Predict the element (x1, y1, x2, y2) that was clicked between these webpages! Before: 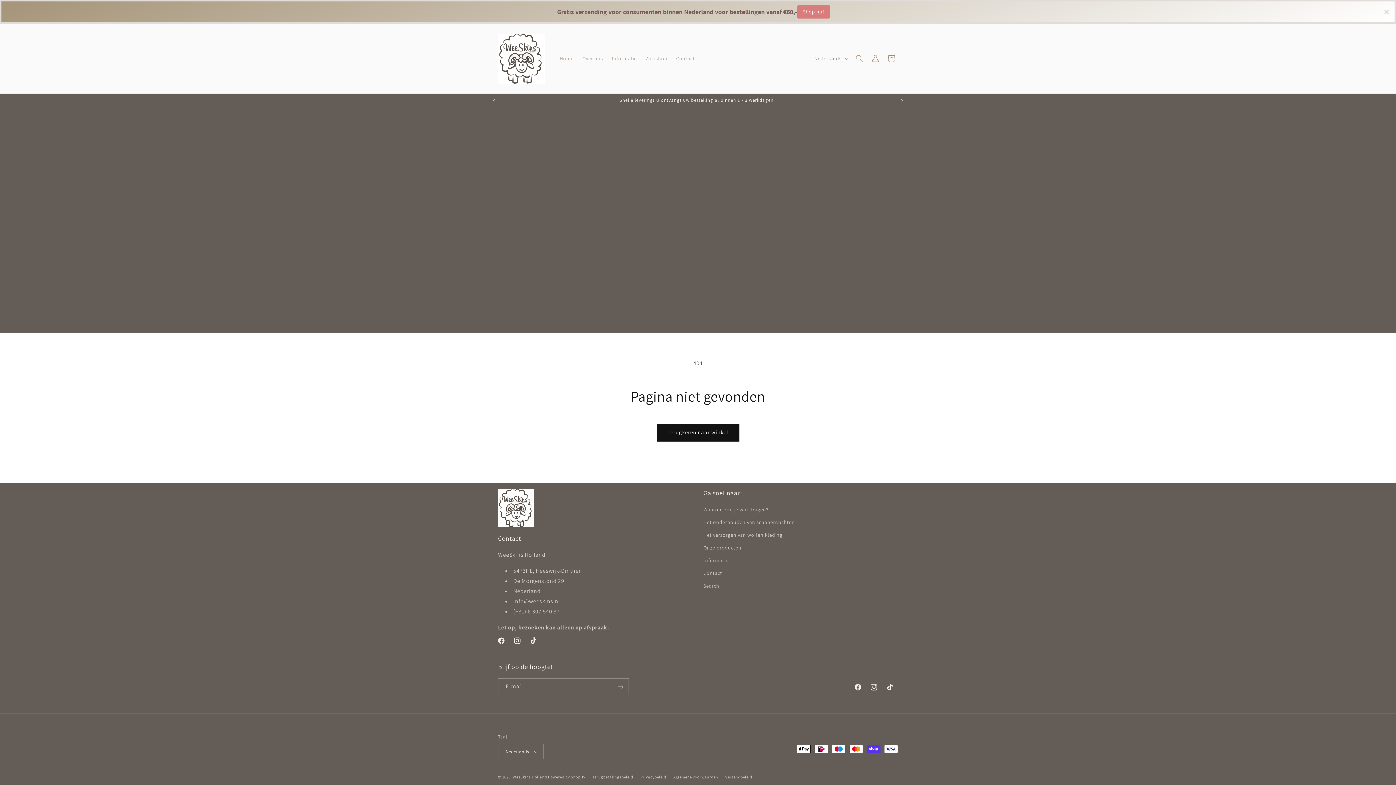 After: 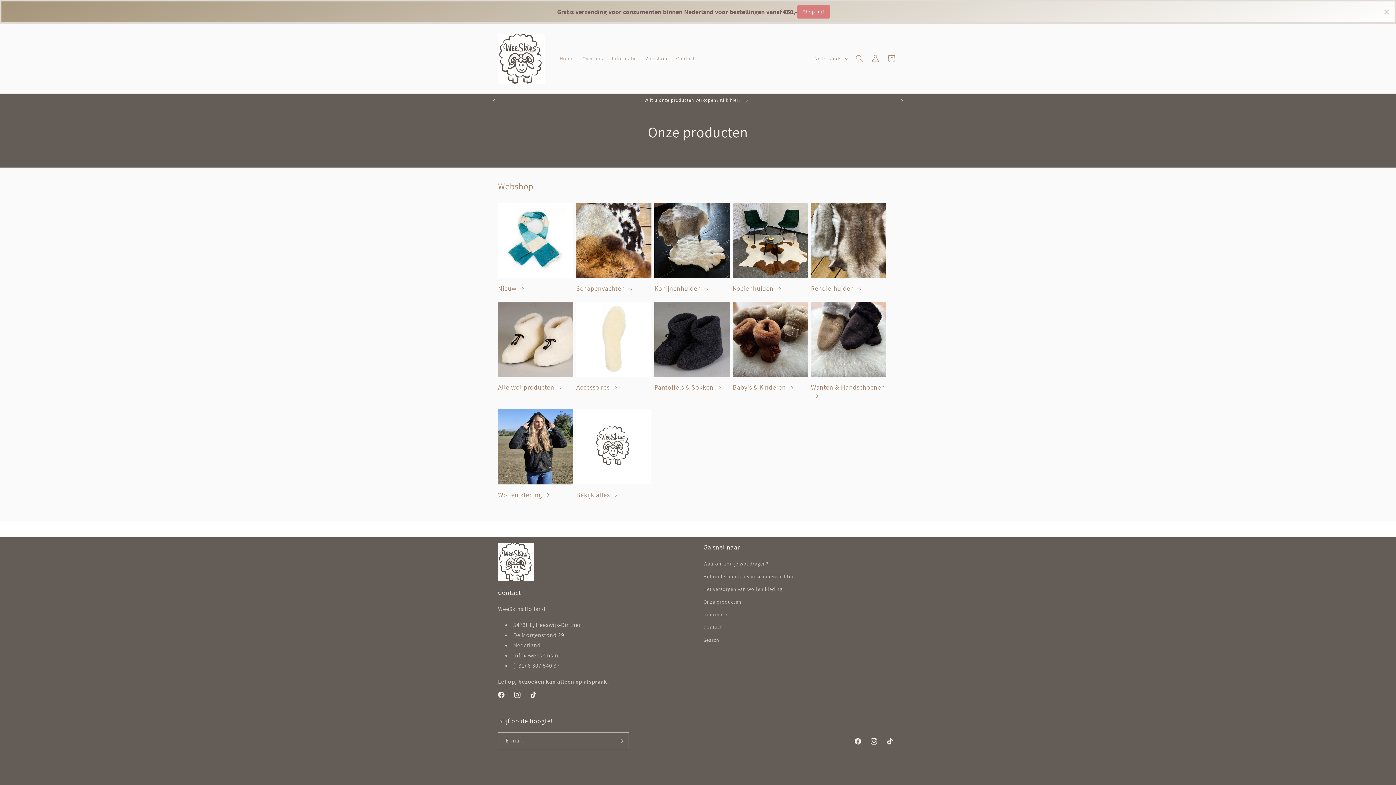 Action: label: Webshop bbox: (641, 50, 671, 66)